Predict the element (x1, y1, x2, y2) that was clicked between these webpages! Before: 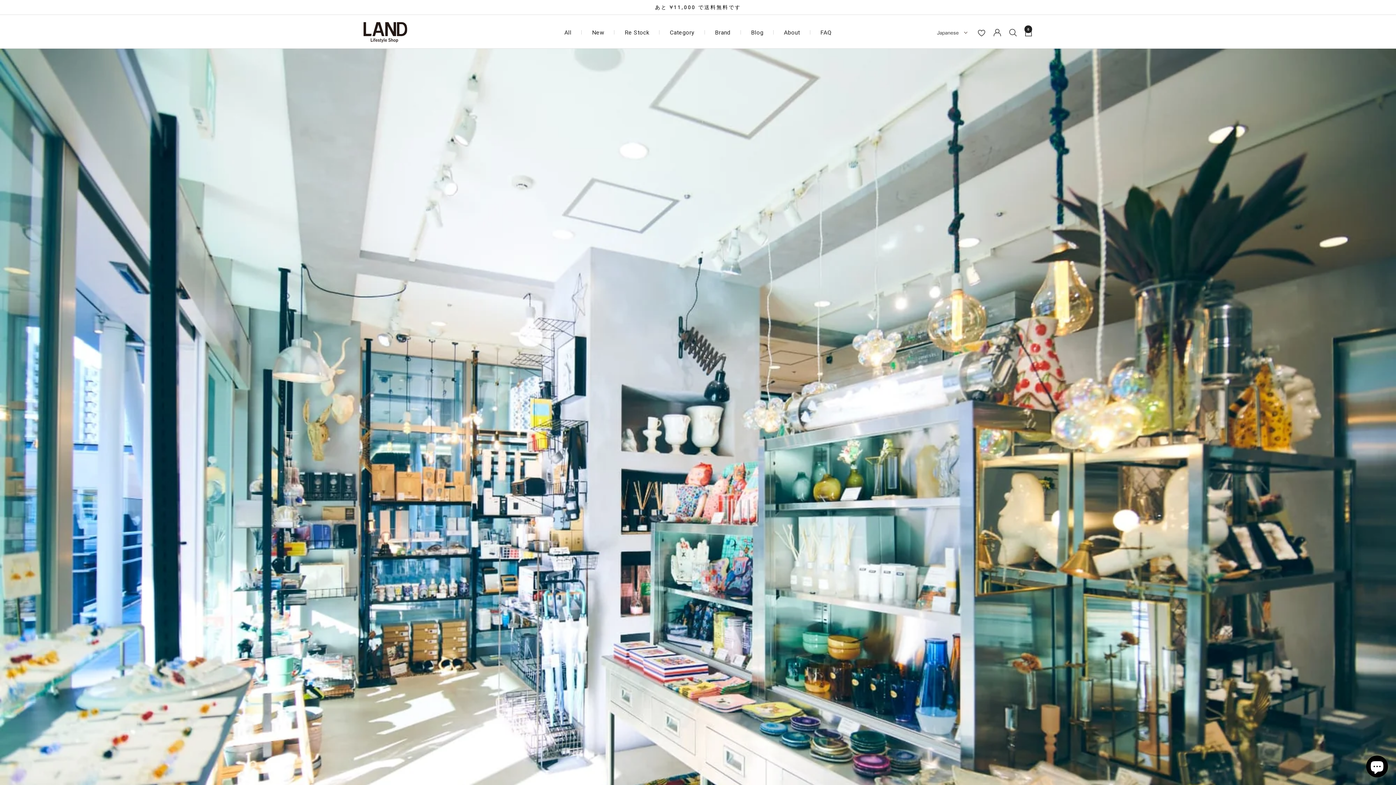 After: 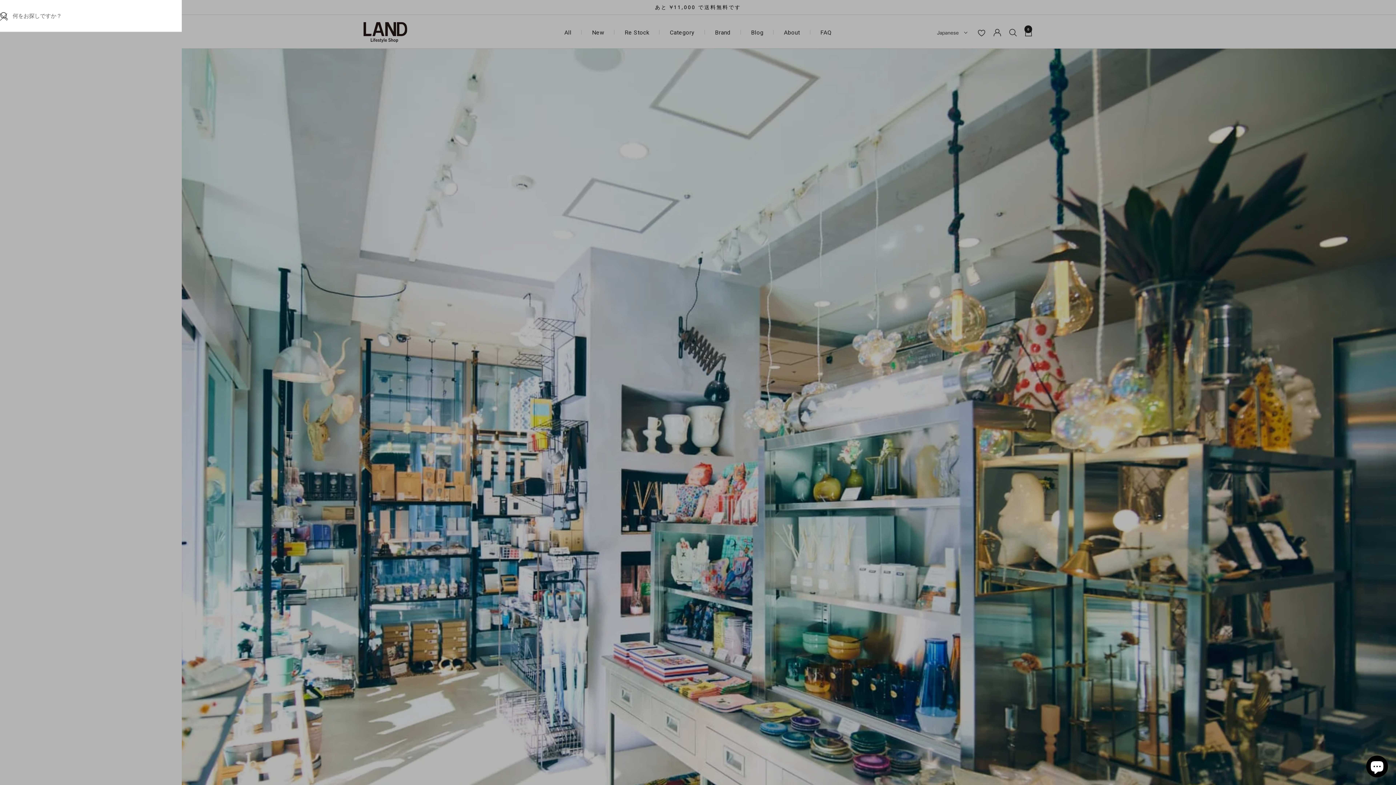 Action: label: 検索 bbox: (1009, 28, 1017, 36)